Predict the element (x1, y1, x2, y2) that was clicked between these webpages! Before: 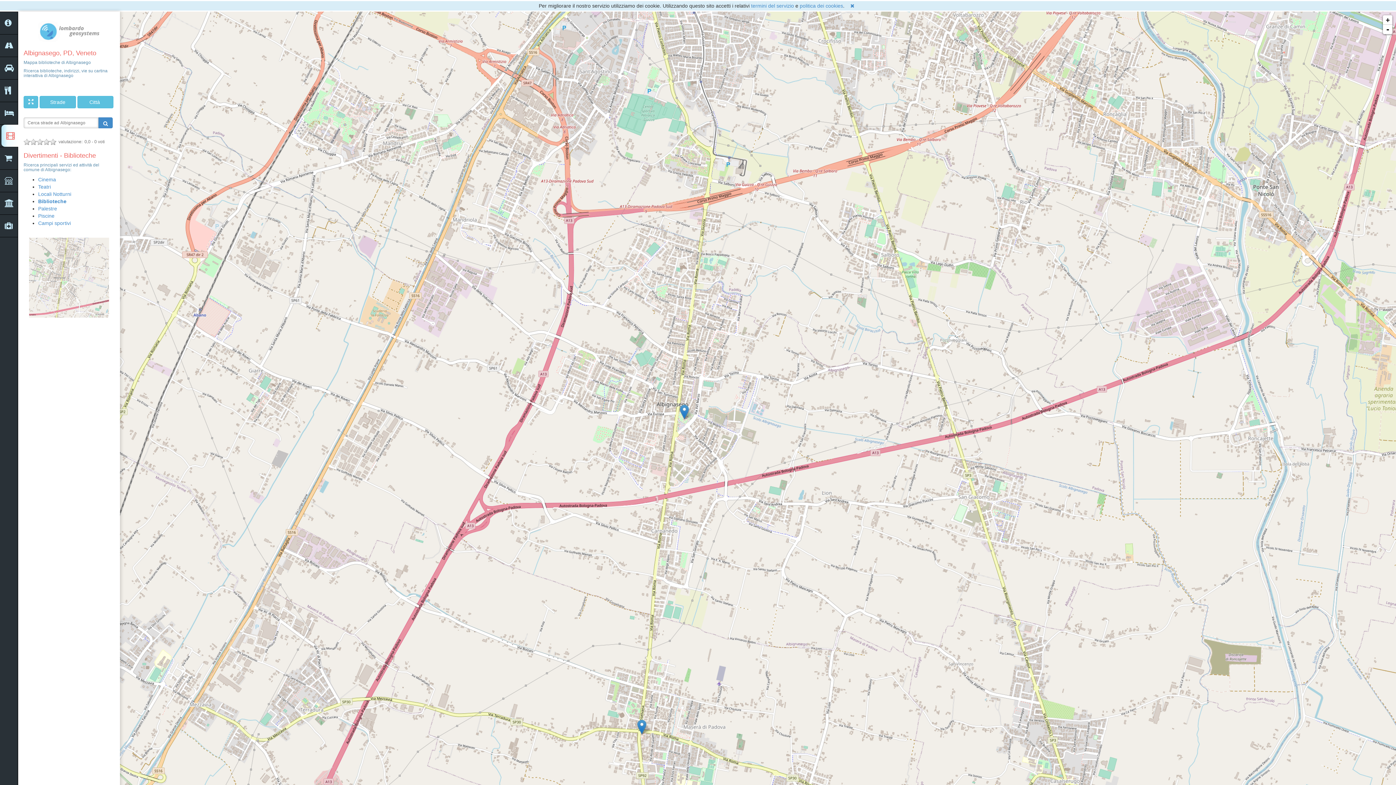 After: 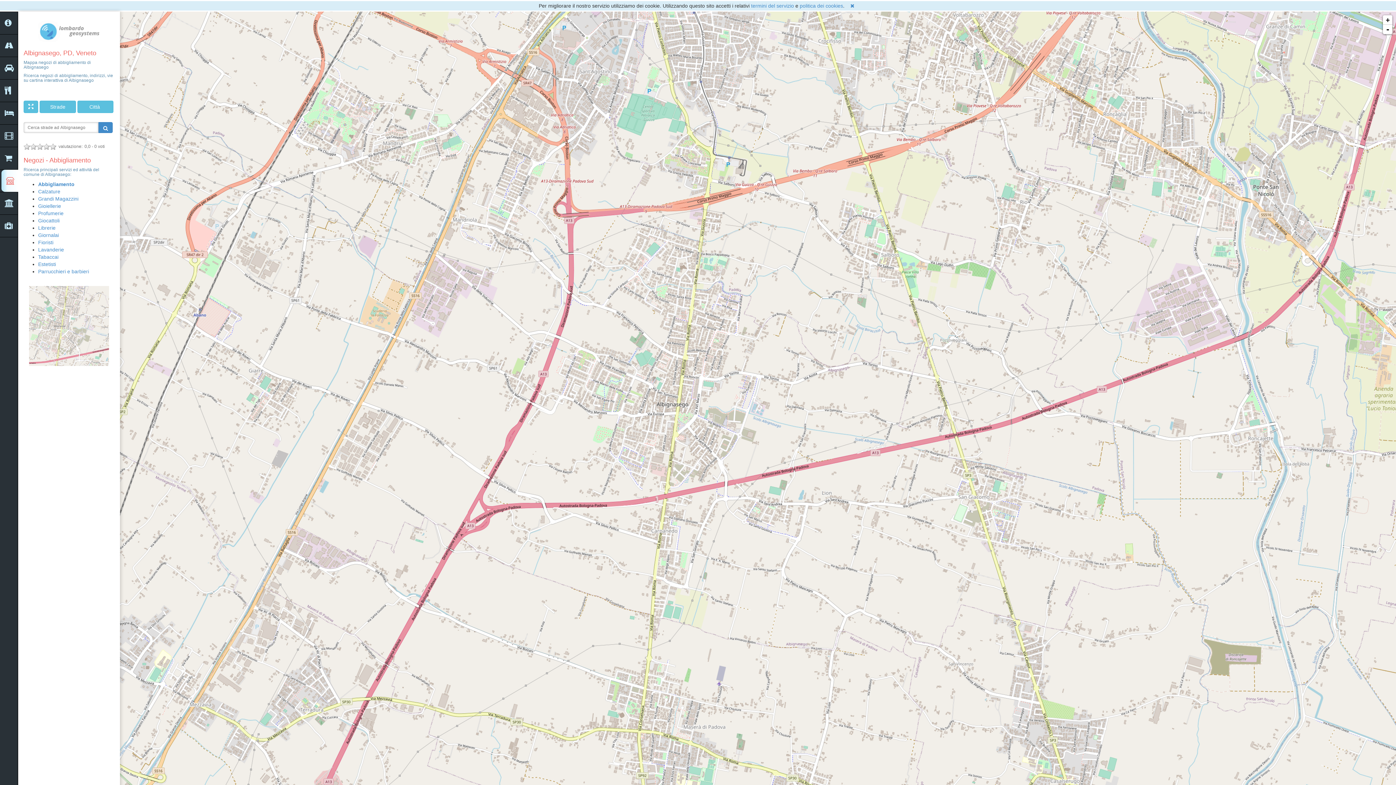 Action: bbox: (0, 169, 17, 192)